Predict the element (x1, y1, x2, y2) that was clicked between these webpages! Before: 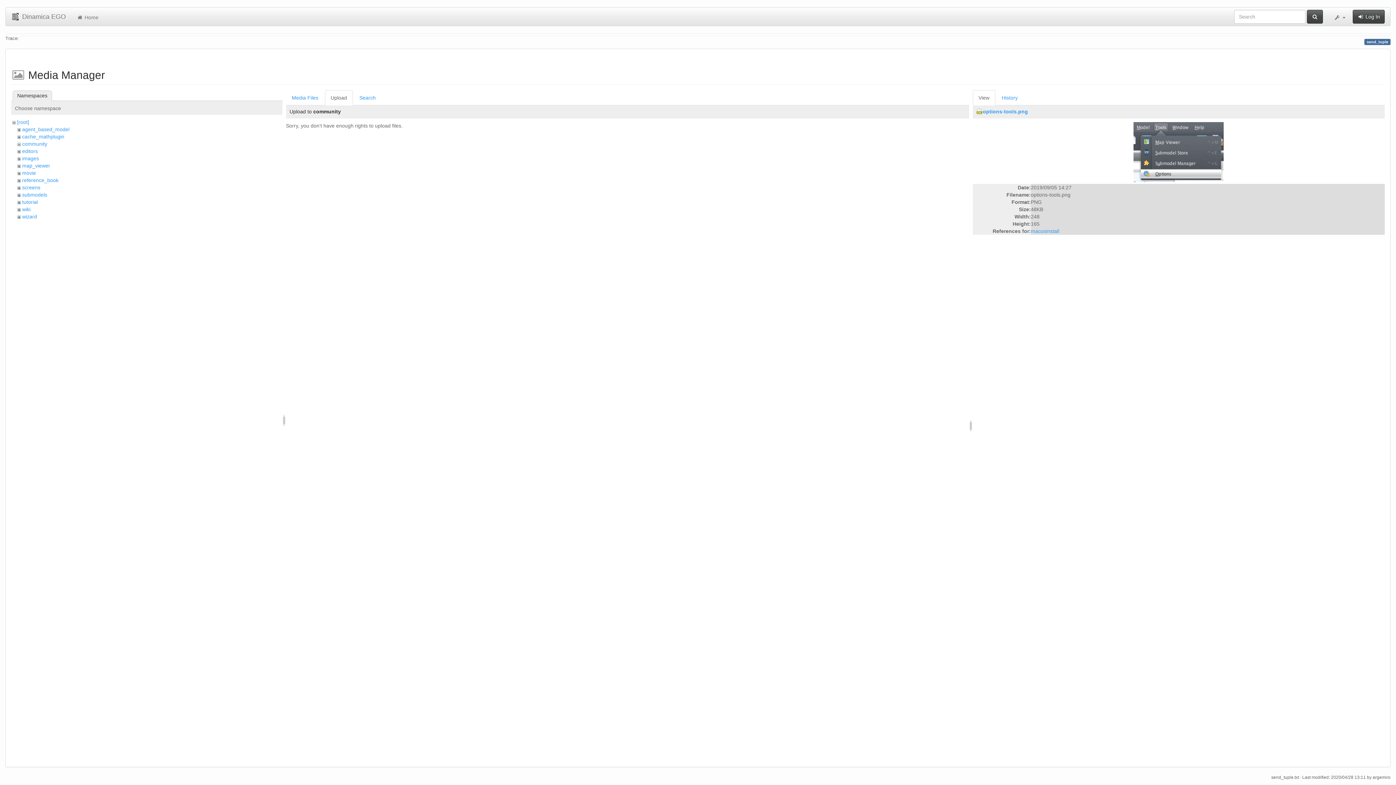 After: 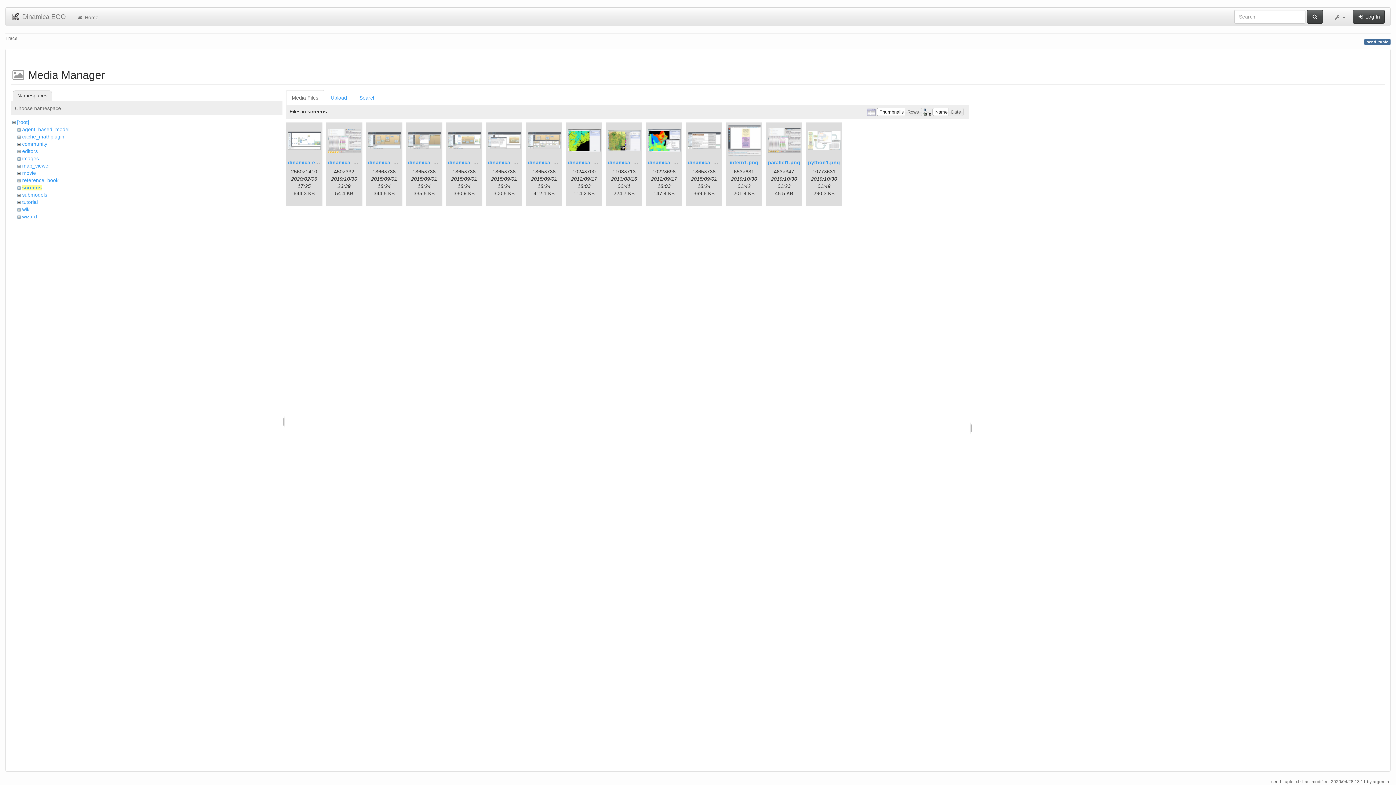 Action: bbox: (22, 184, 40, 190) label: screens